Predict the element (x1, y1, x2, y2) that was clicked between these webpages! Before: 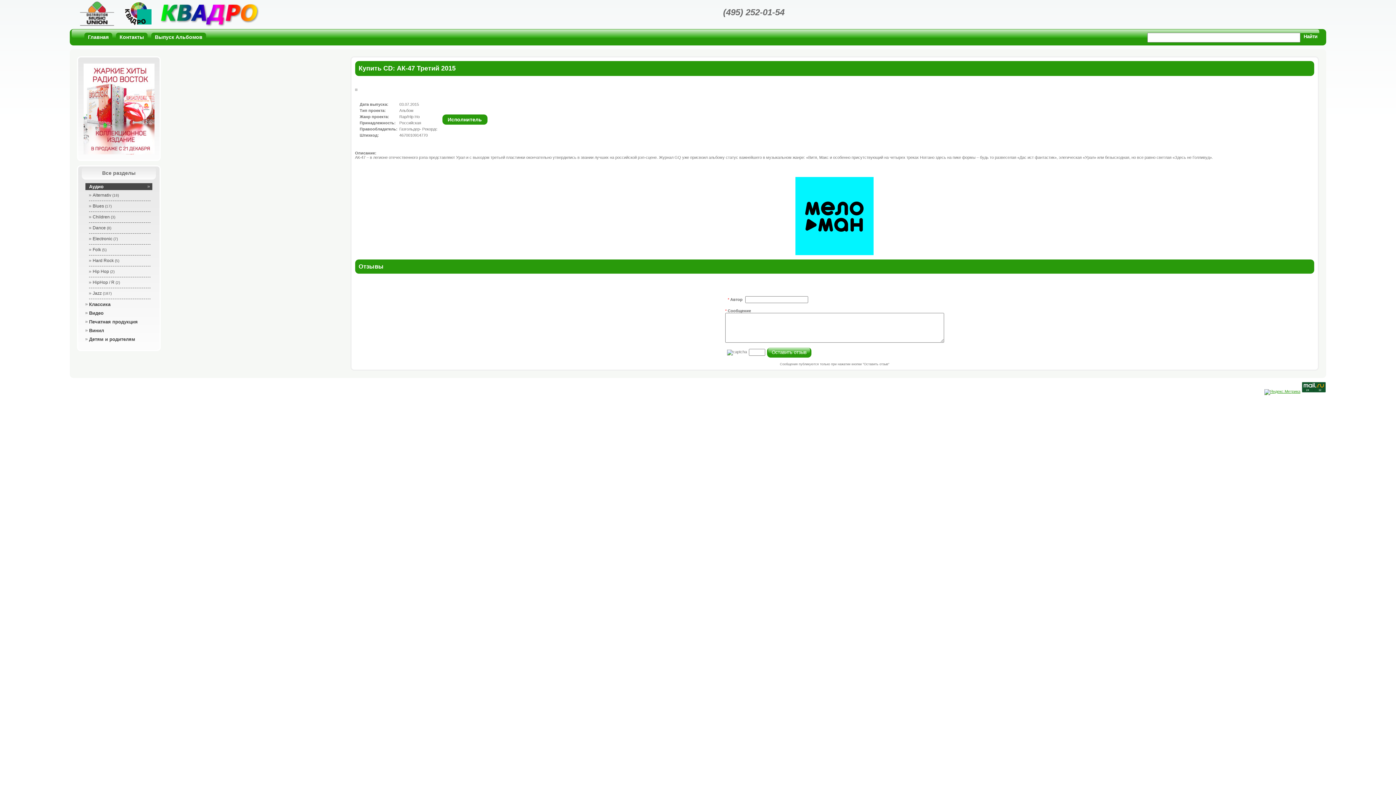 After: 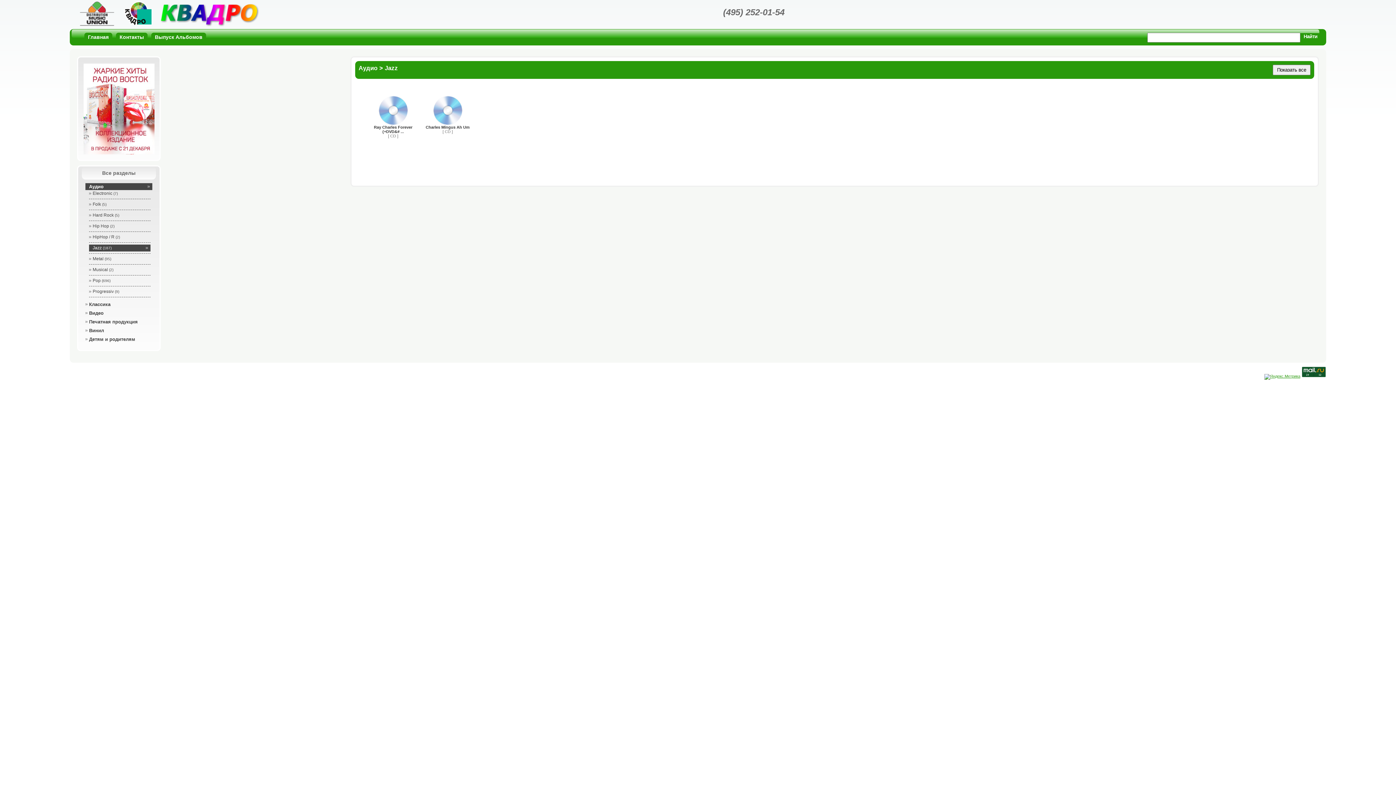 Action: label: Jazz (187) bbox: (89, 290, 150, 297)